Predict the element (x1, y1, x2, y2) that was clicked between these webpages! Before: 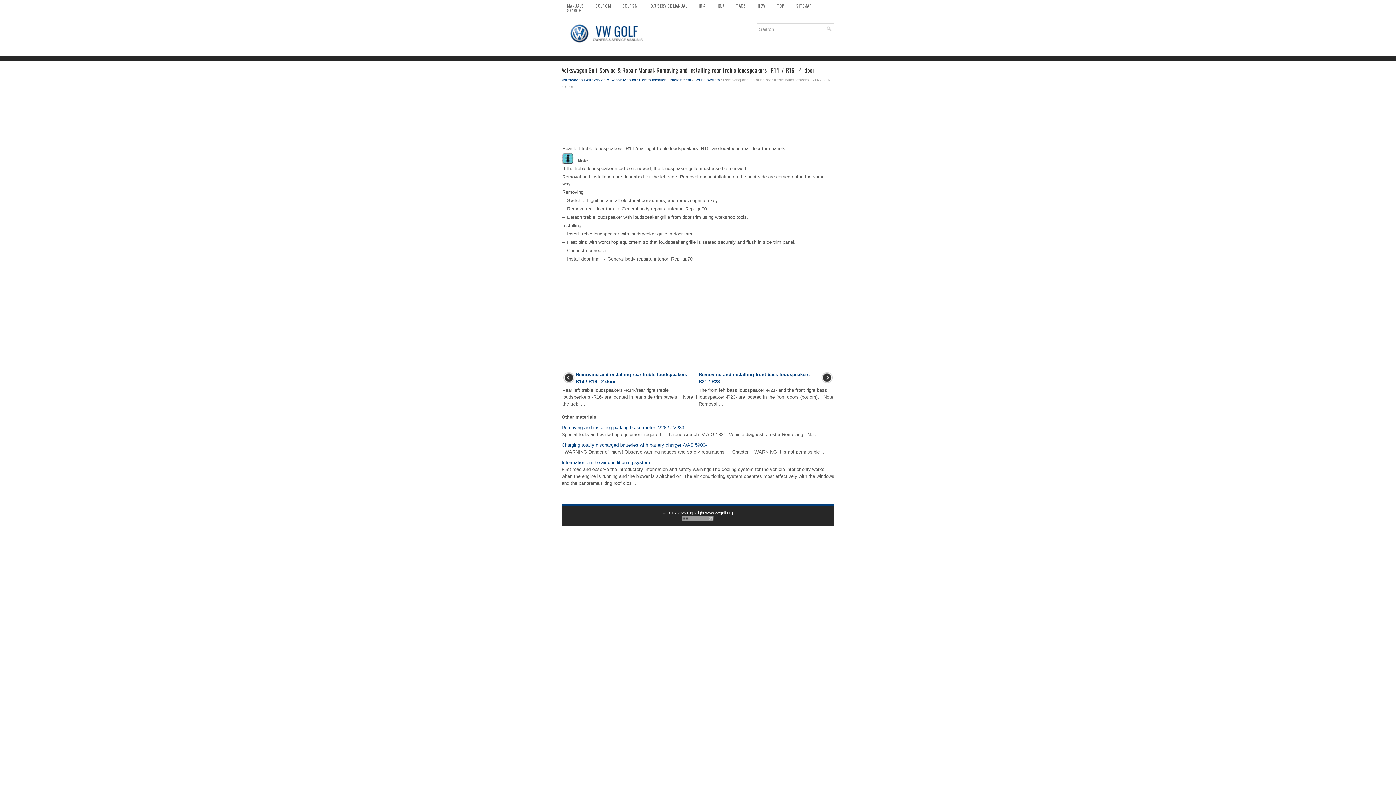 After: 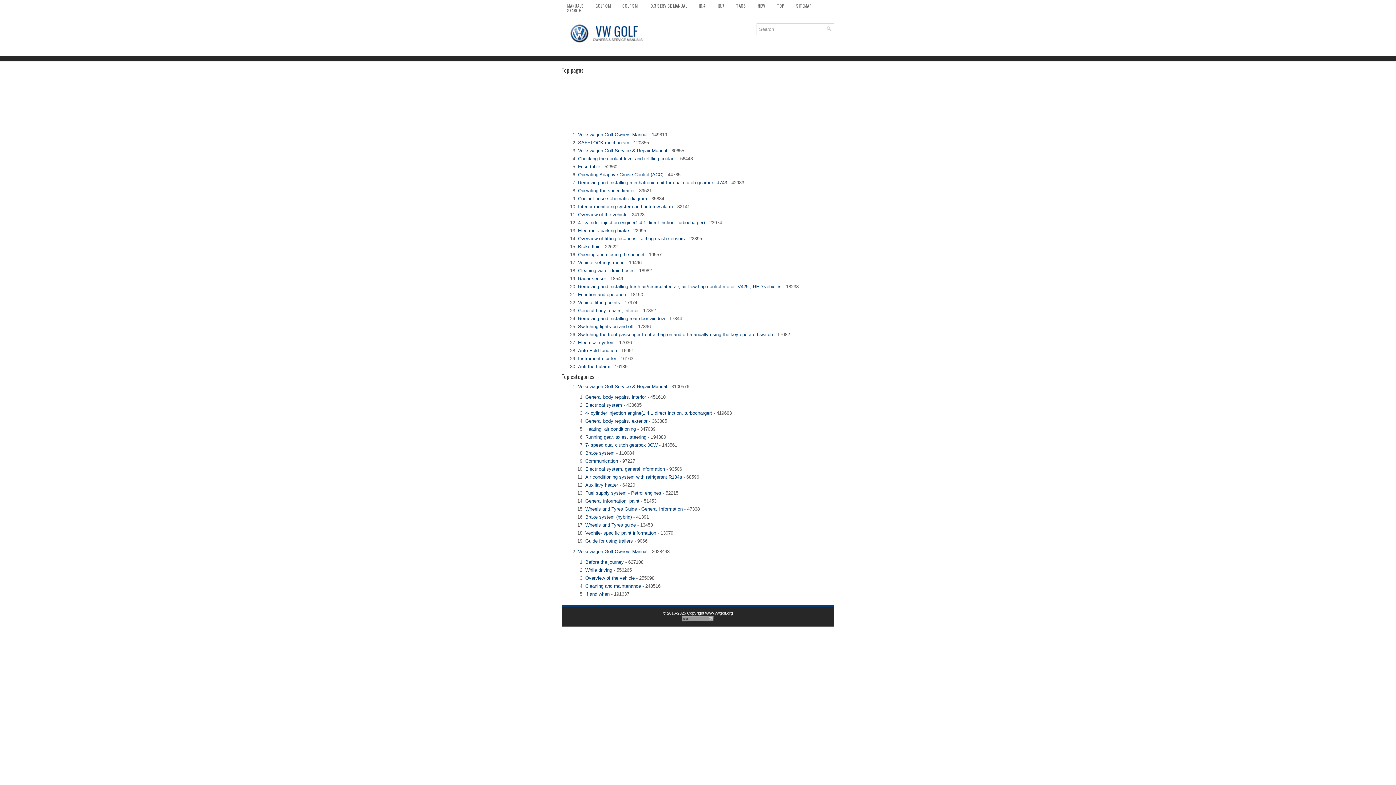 Action: label: TOP bbox: (771, -1, 790, 12)